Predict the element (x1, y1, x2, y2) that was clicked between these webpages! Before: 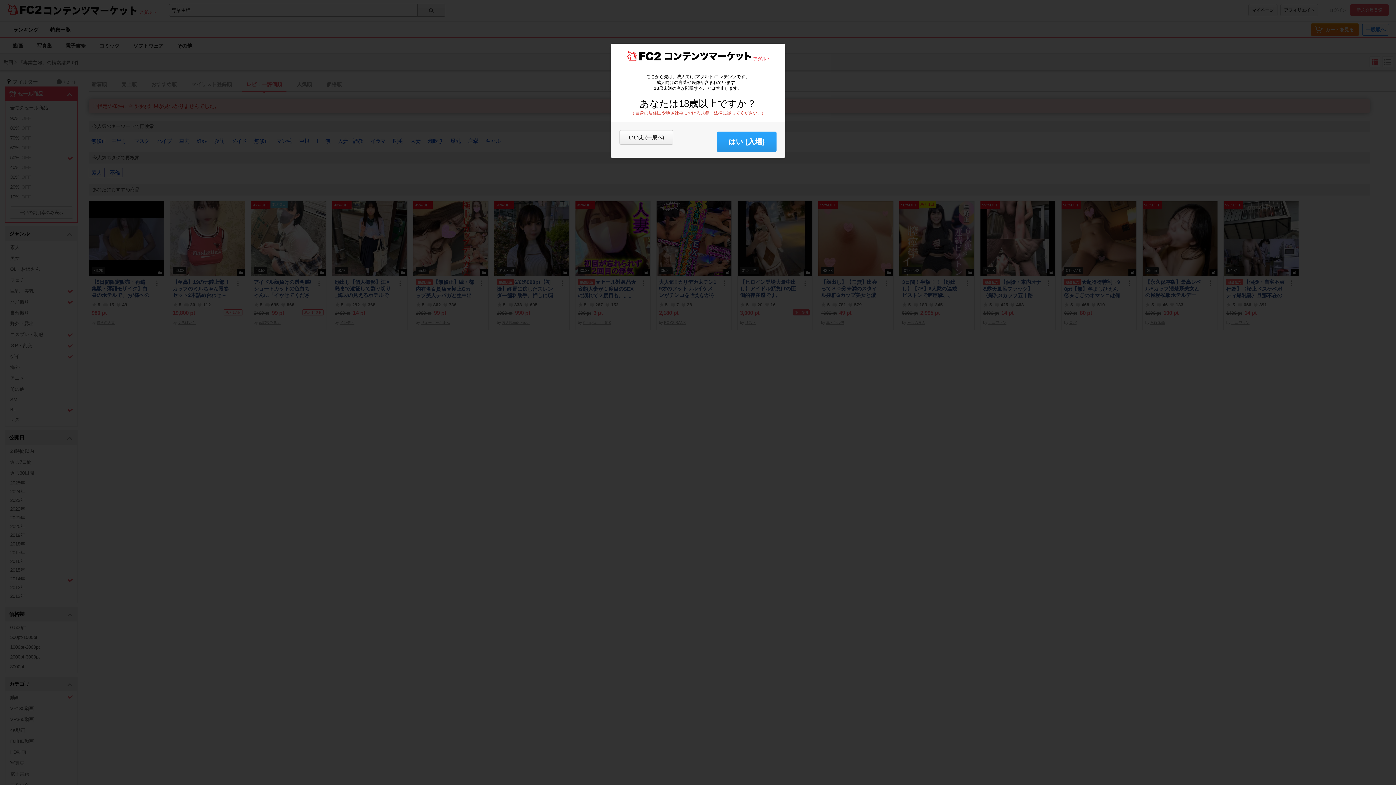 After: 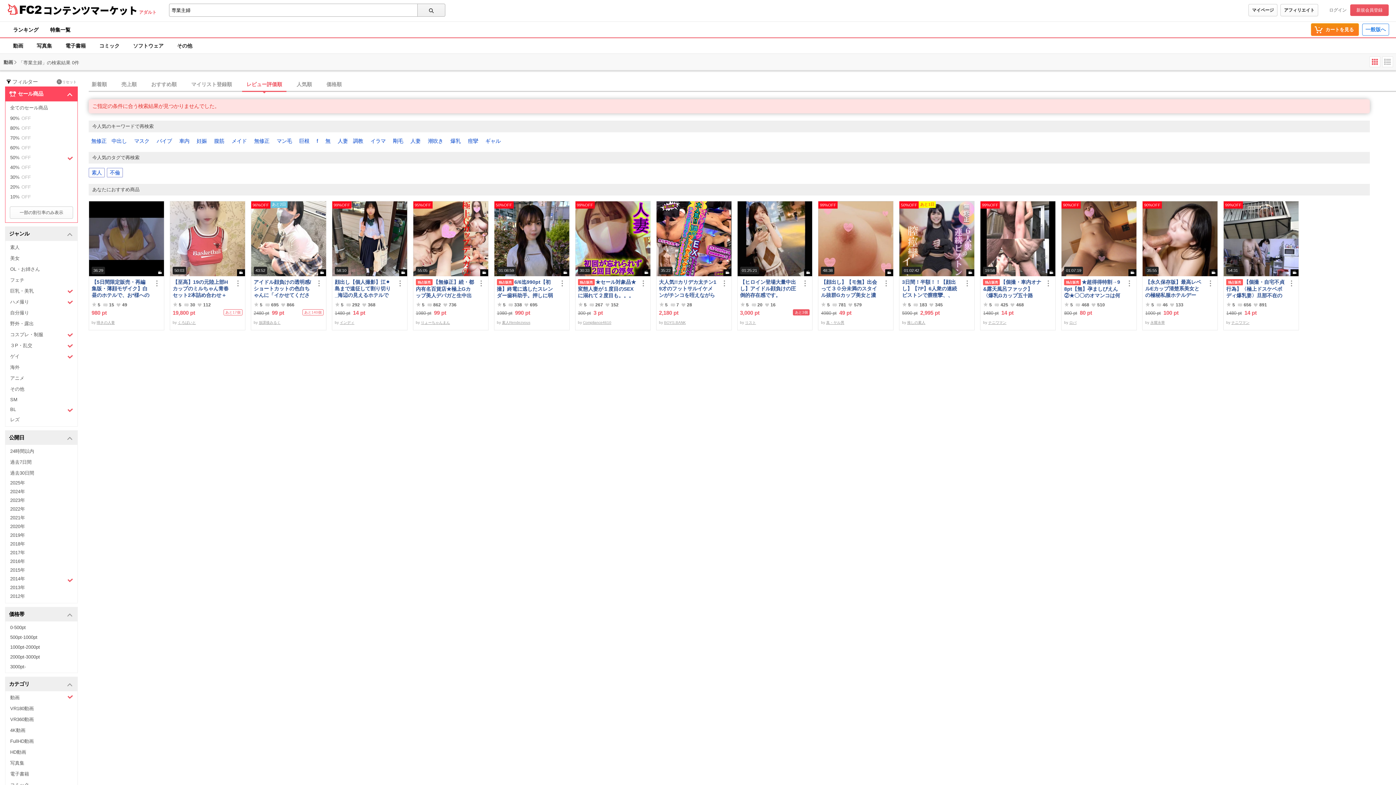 Action: bbox: (717, 131, 776, 152) label: はい (入場)